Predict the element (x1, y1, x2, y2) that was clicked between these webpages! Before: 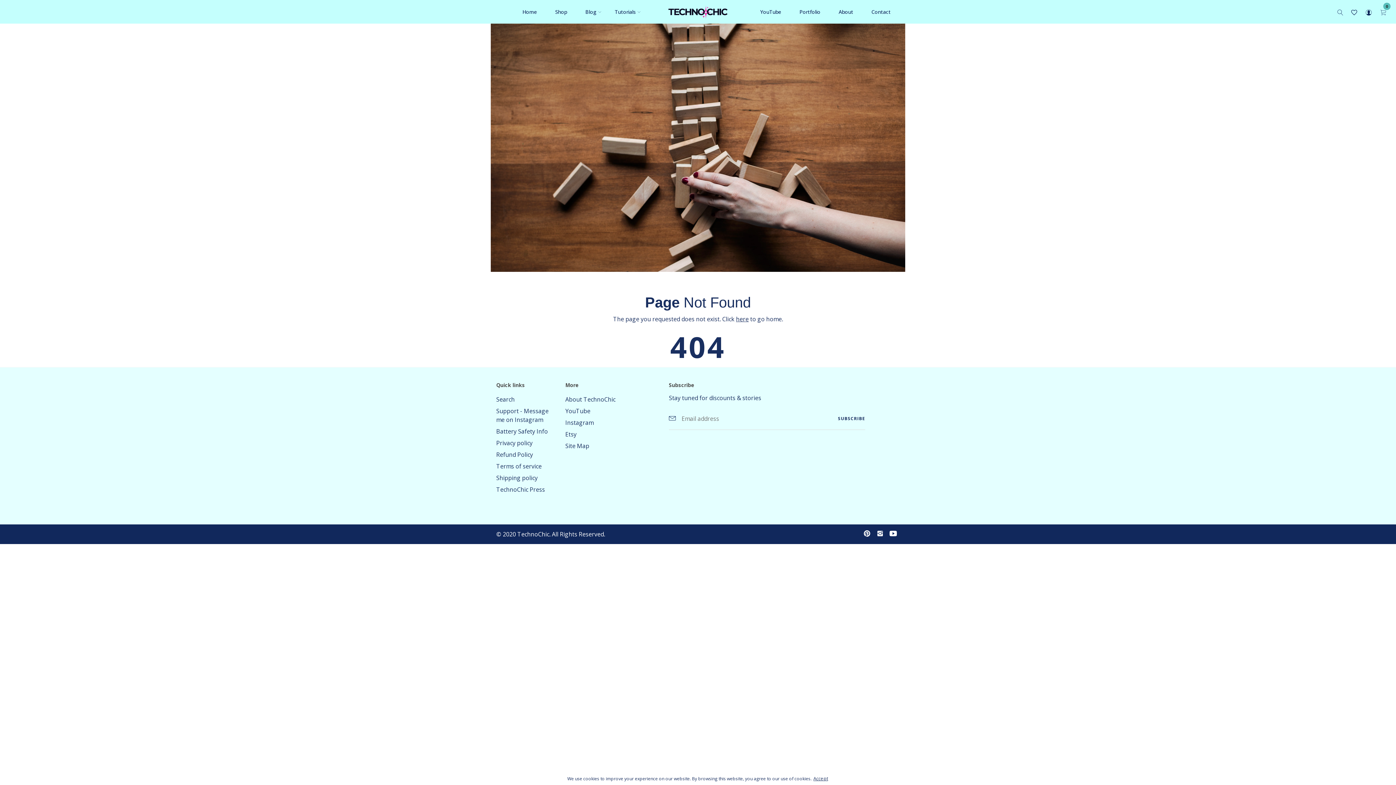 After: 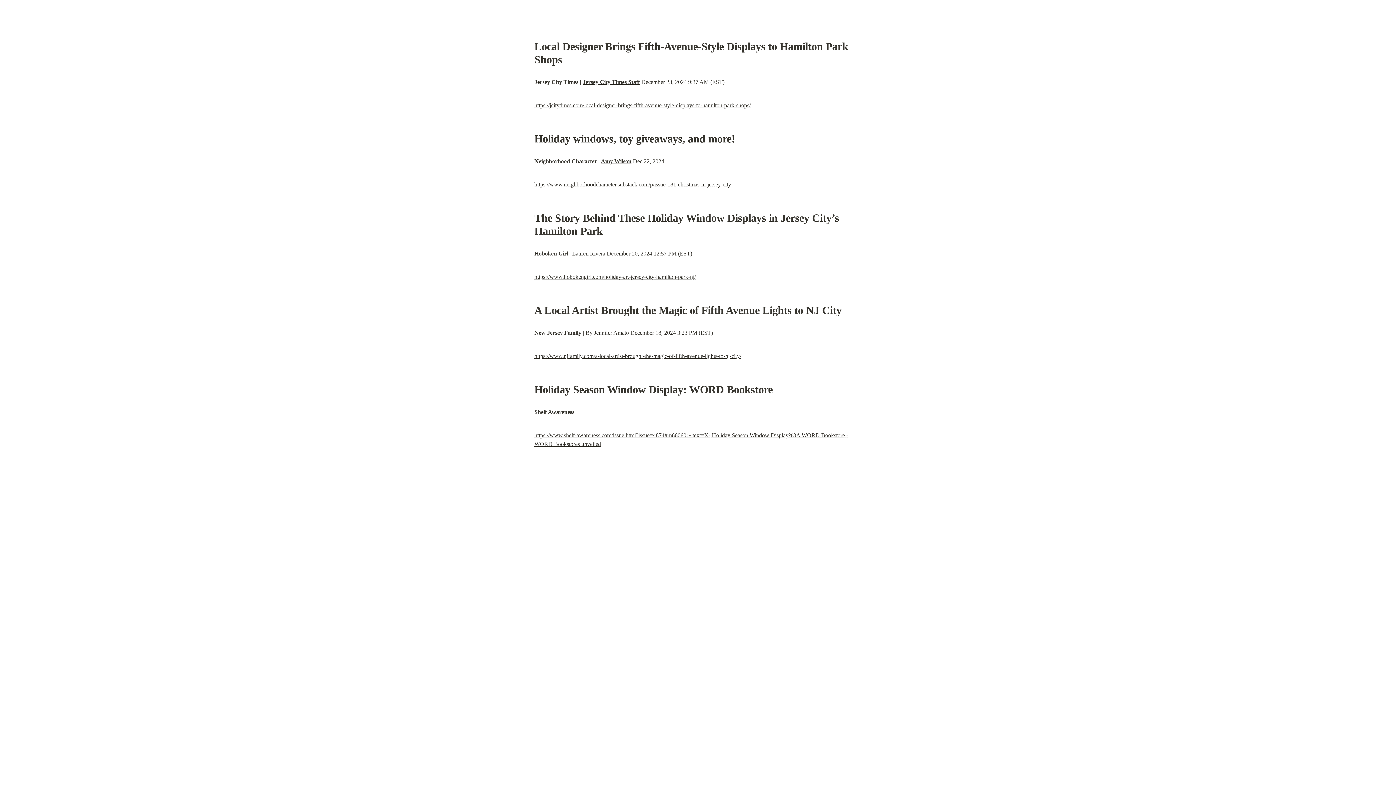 Action: label: TechnoChic Press bbox: (496, 485, 545, 493)